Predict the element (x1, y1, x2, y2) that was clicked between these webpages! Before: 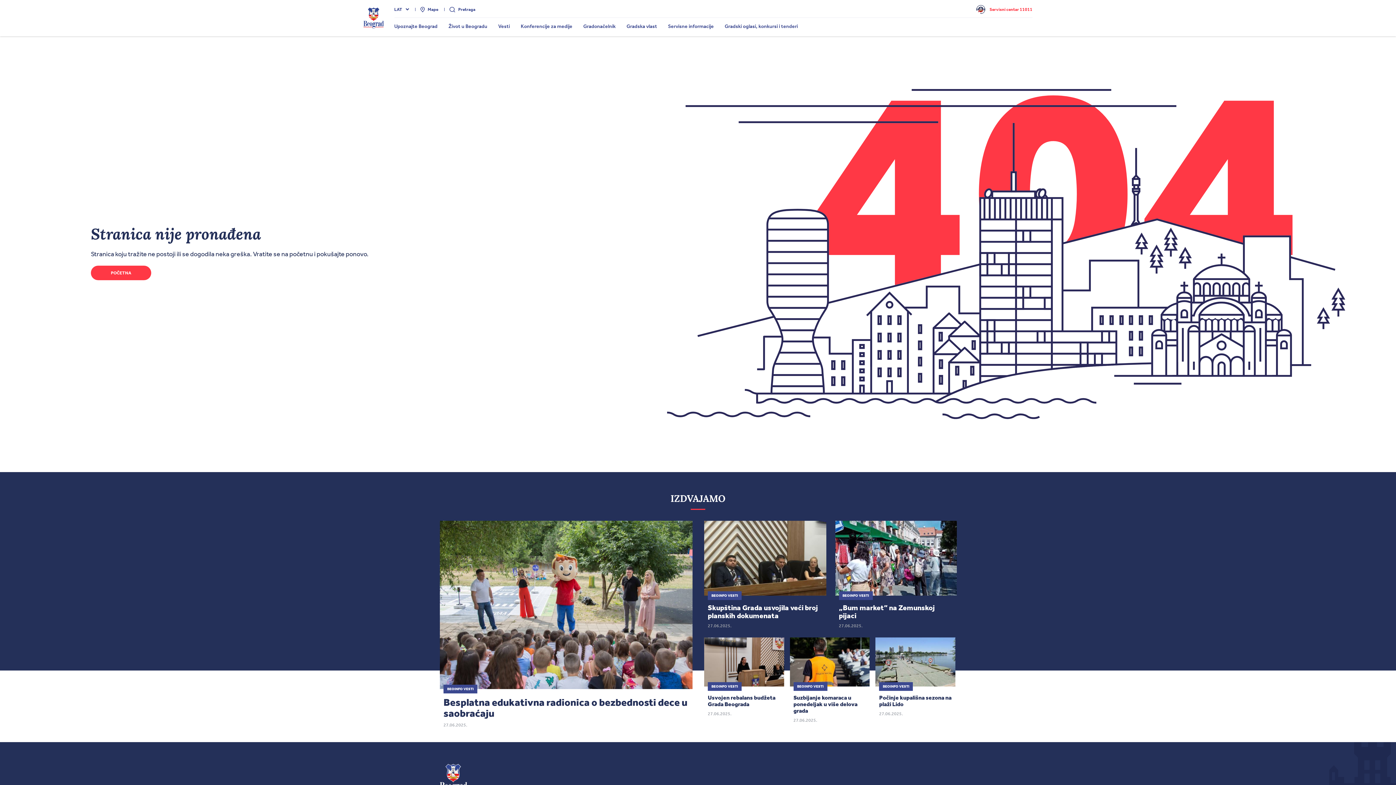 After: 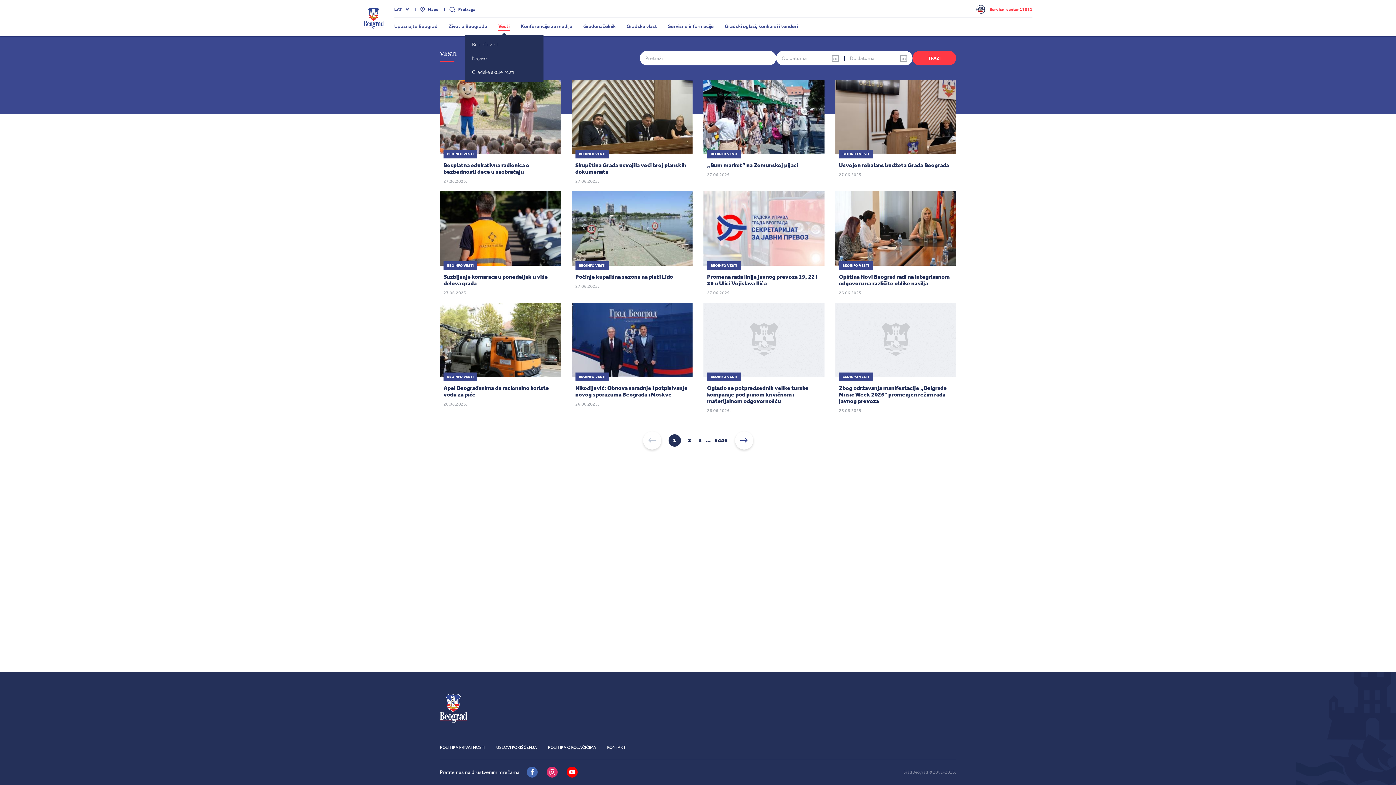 Action: bbox: (498, 23, 510, 29) label: Vesti